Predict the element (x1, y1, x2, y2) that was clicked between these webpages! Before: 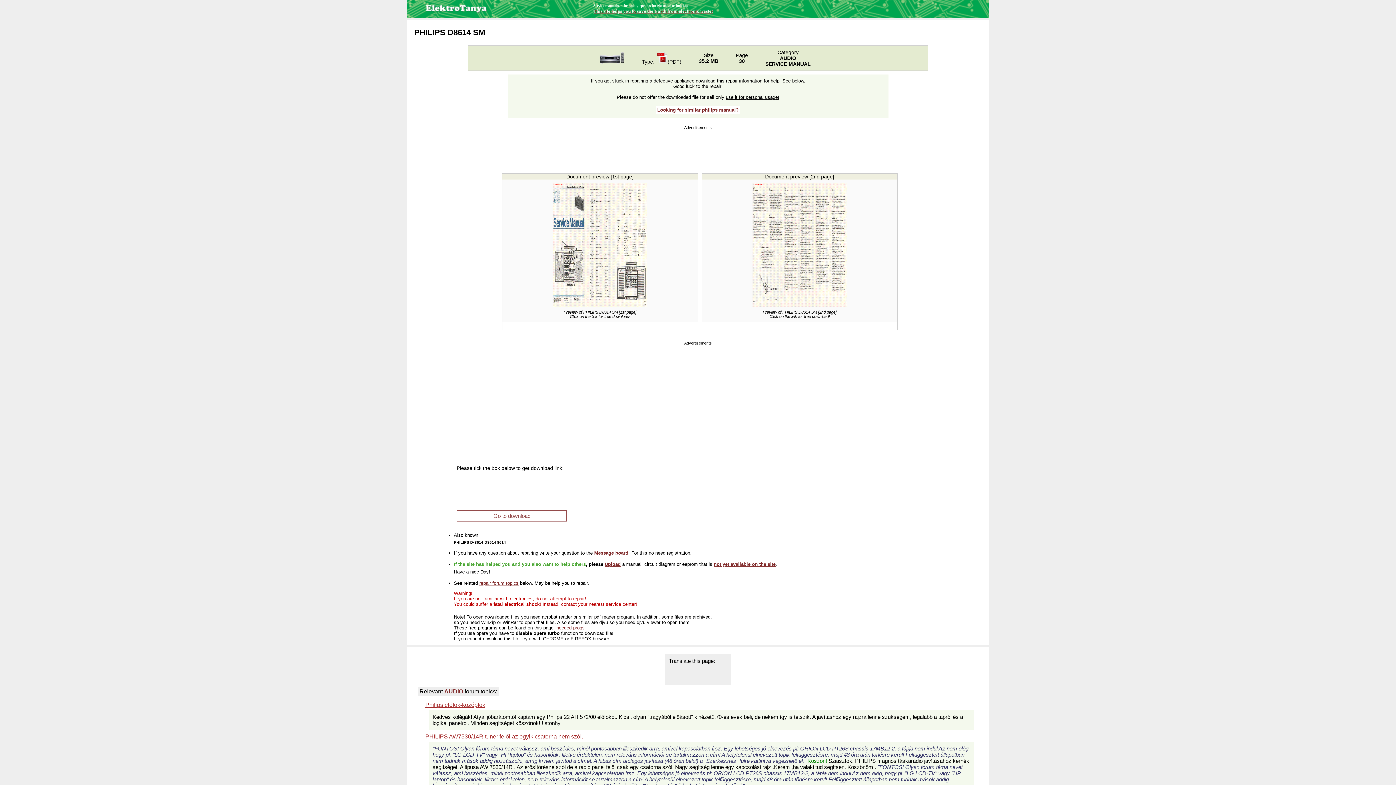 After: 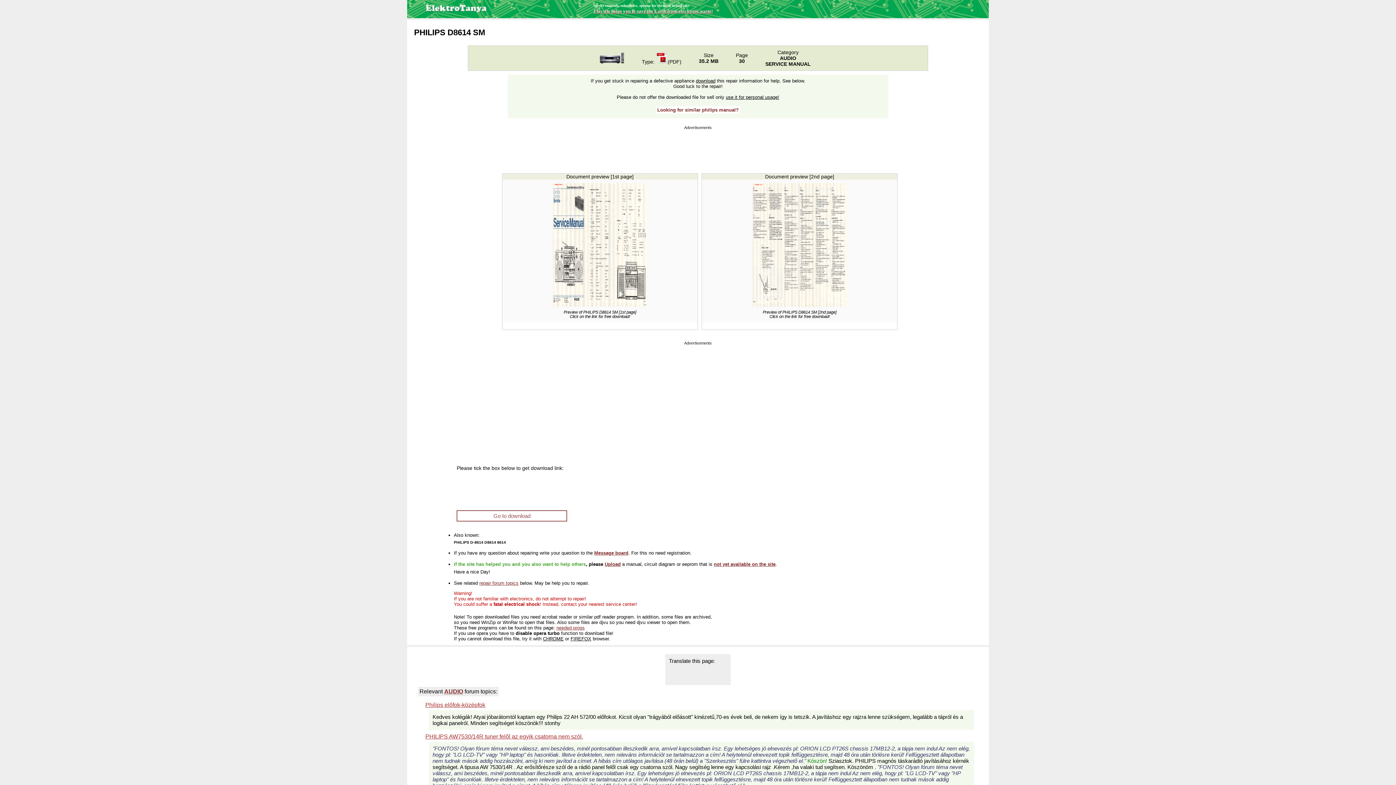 Action: label: needed progs bbox: (556, 625, 584, 630)